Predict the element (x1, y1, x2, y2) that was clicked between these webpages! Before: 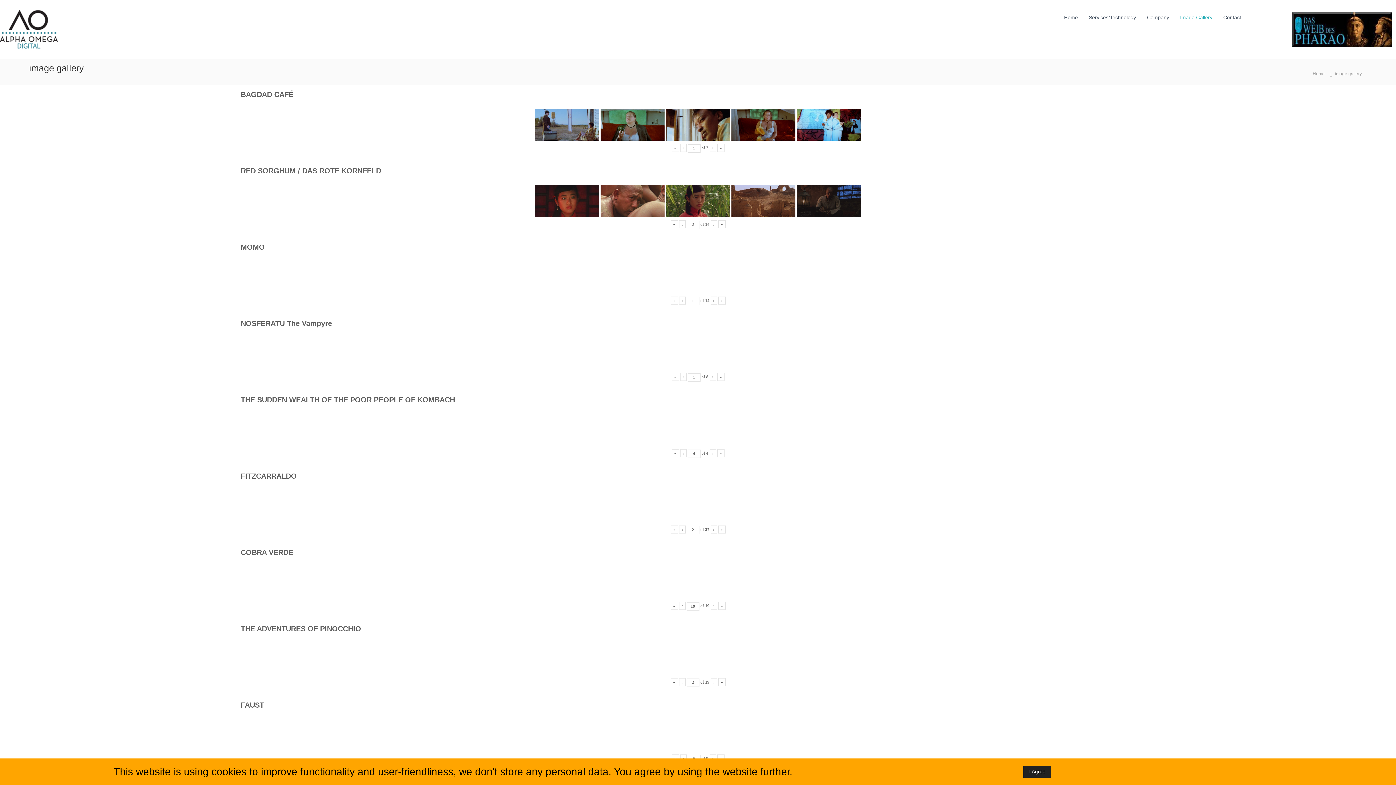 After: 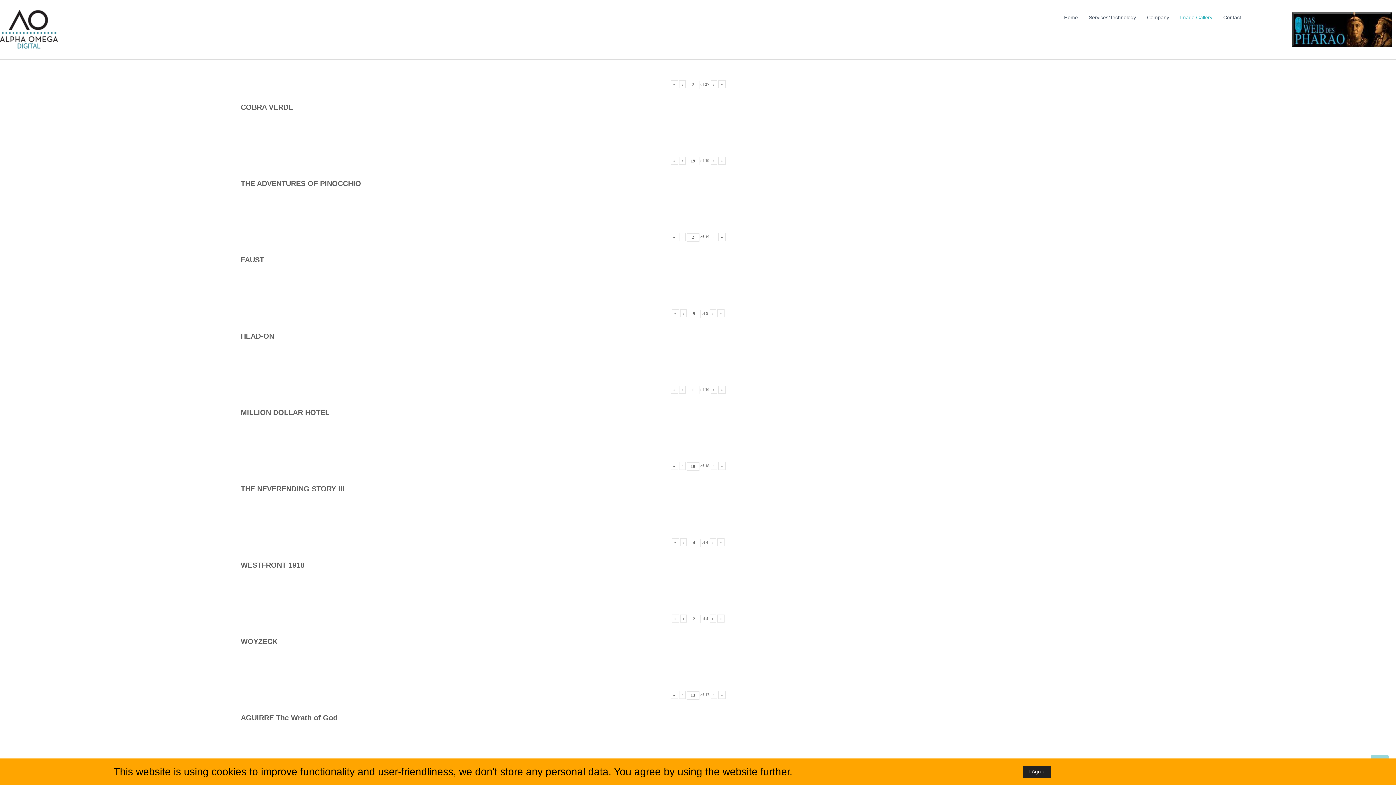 Action: label: « bbox: (670, 525, 678, 533)